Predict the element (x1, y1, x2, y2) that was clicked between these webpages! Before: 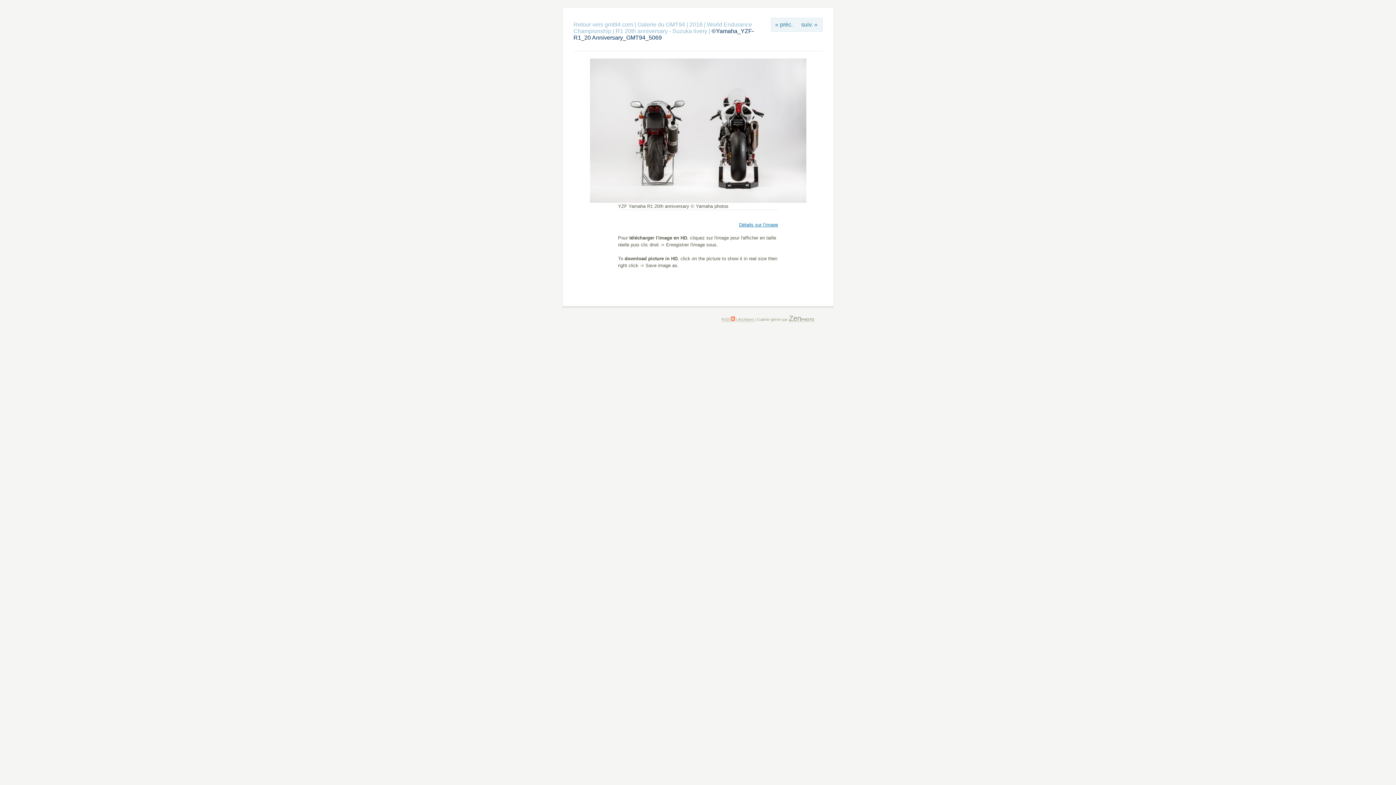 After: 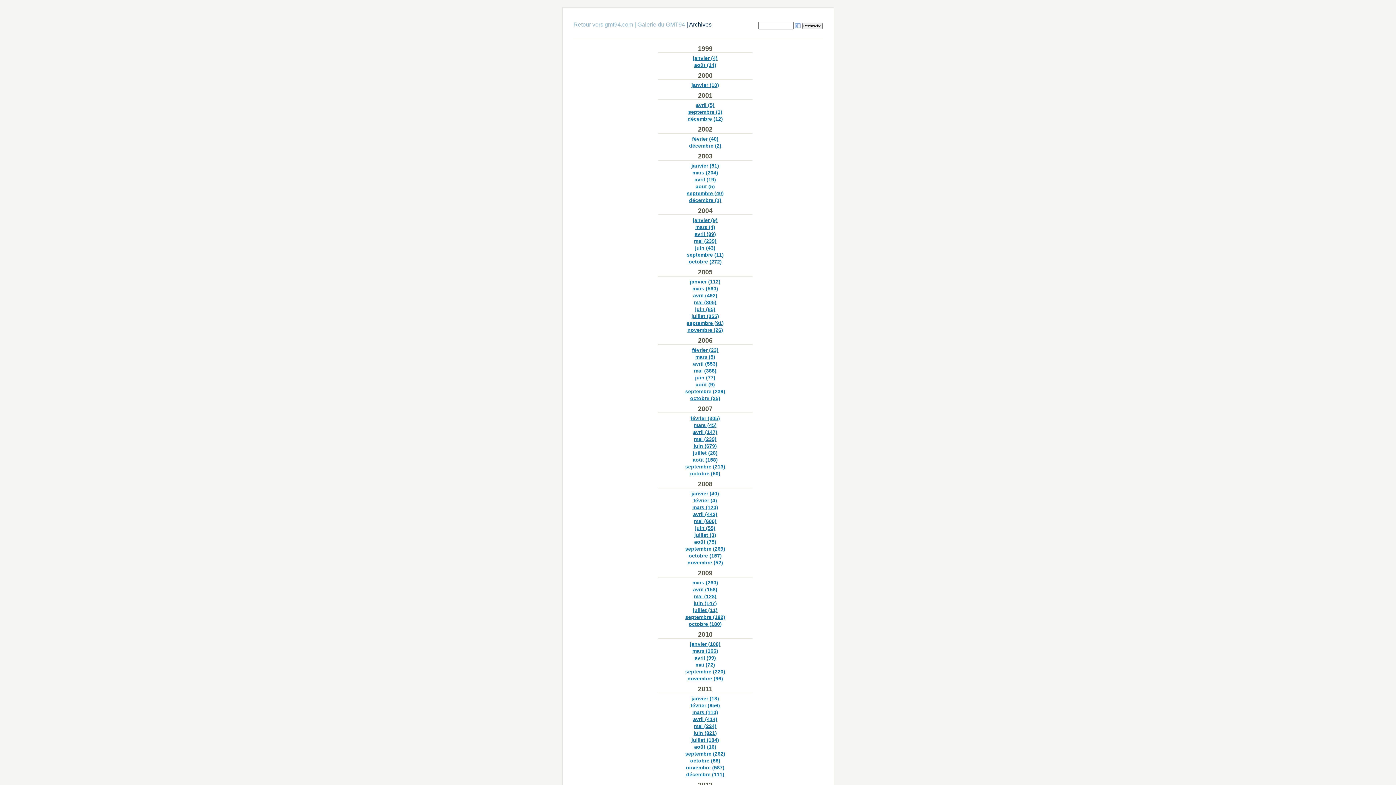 Action: bbox: (738, 317, 753, 322) label: Archives